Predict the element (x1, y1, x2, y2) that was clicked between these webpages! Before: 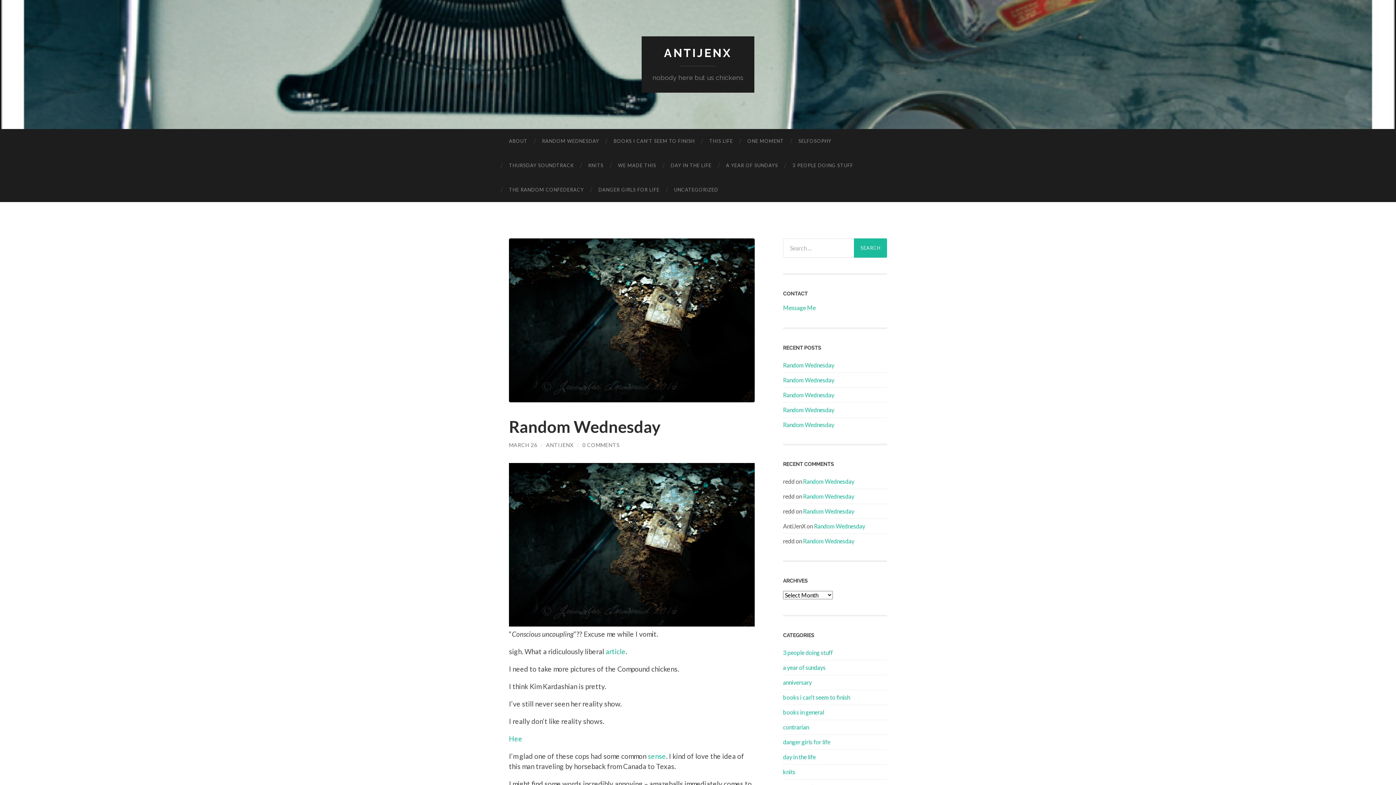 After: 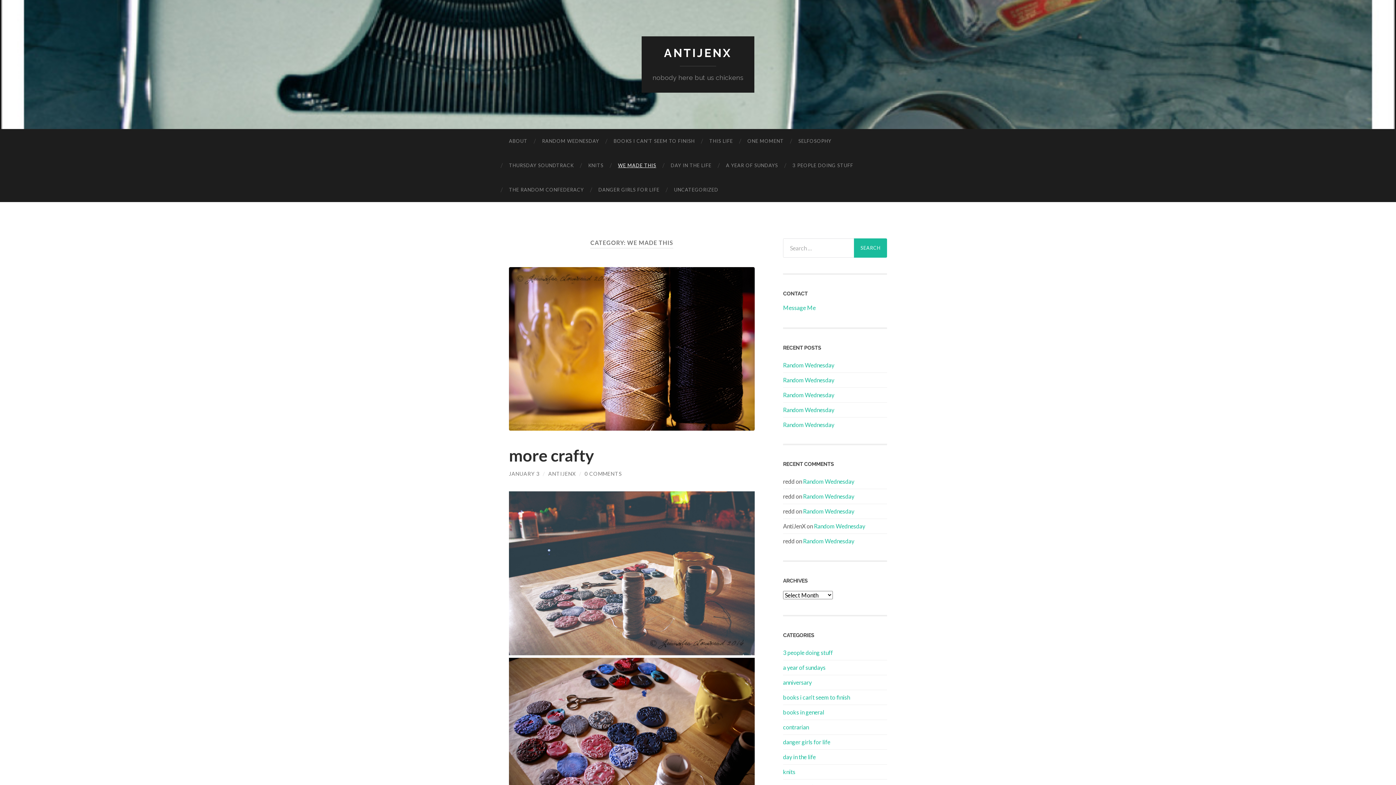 Action: label: WE MADE THIS bbox: (610, 153, 663, 177)